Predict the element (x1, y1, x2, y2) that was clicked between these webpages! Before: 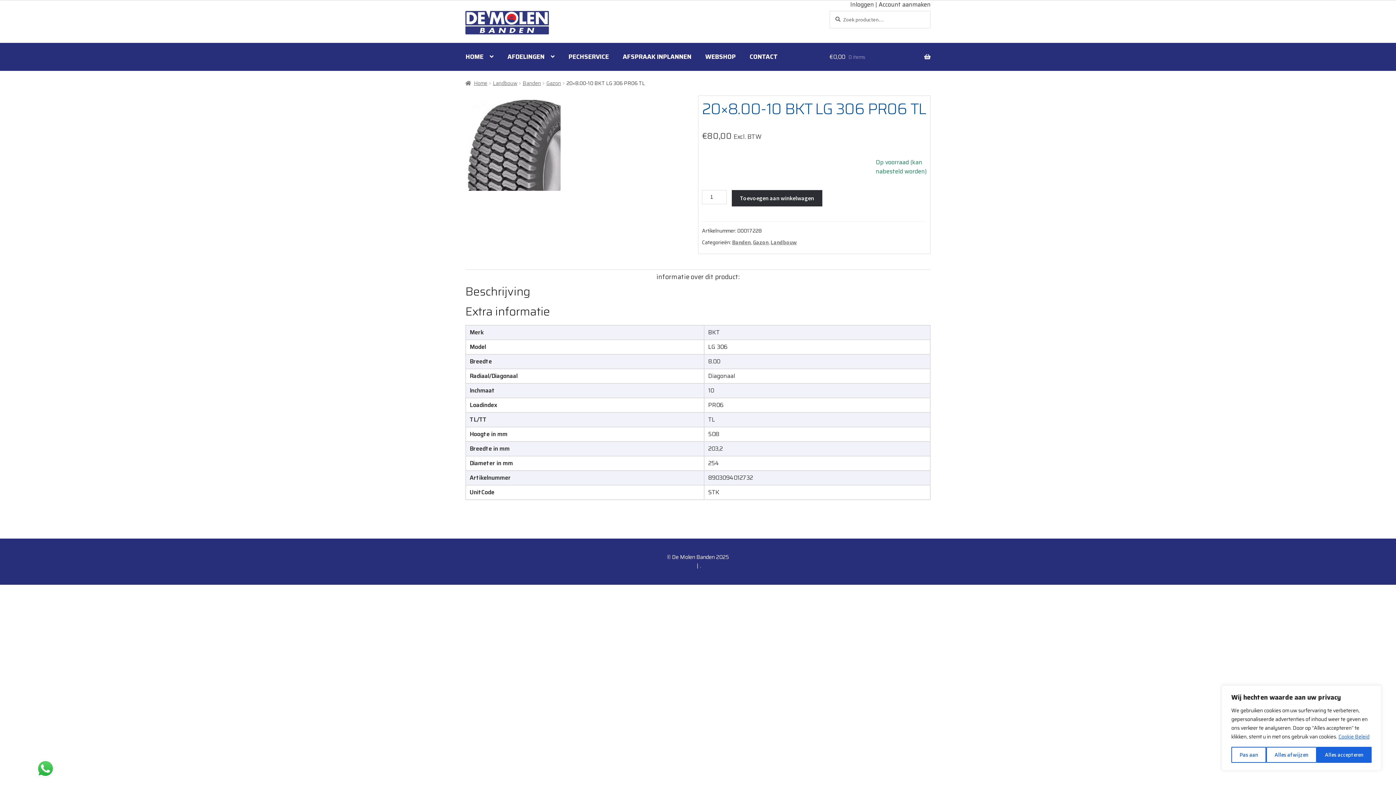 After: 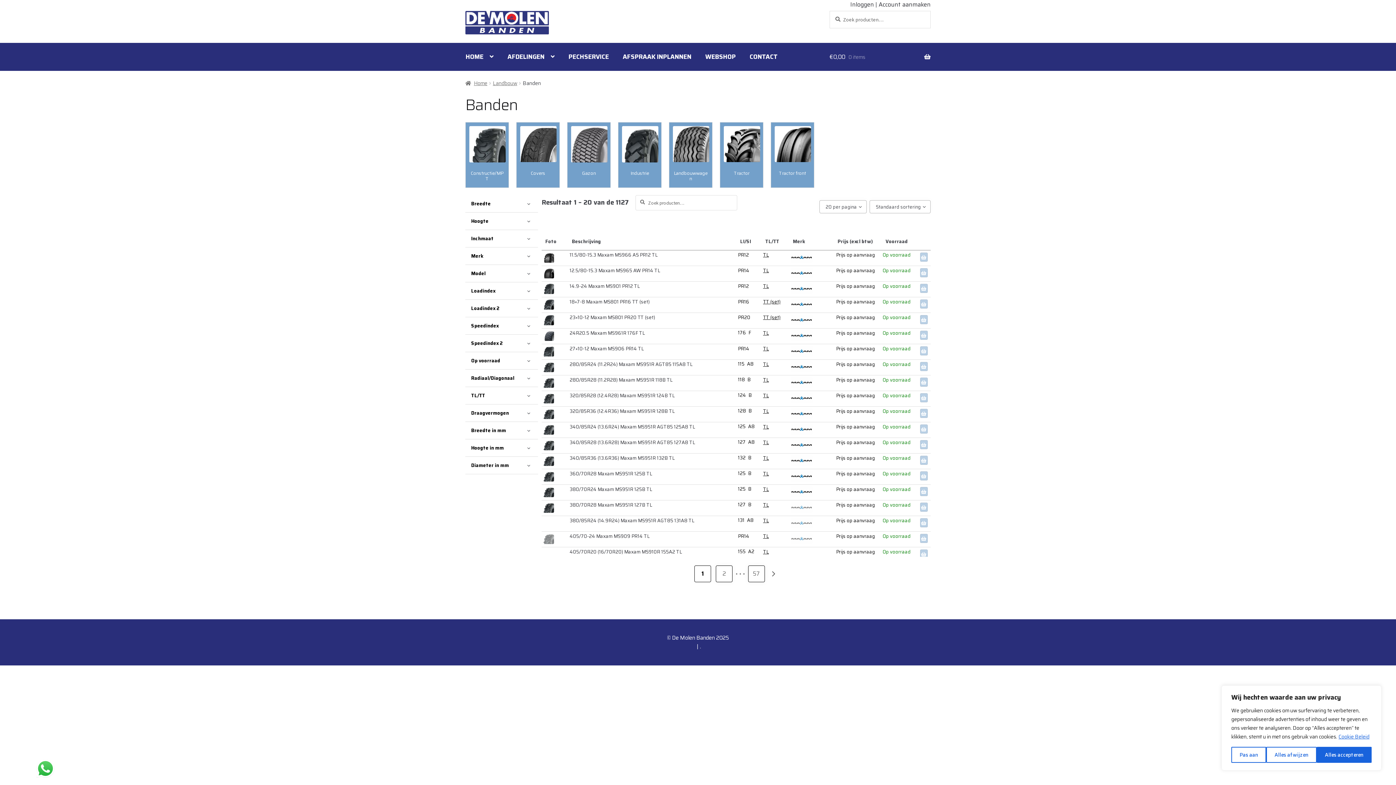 Action: bbox: (522, 79, 541, 87) label: Banden